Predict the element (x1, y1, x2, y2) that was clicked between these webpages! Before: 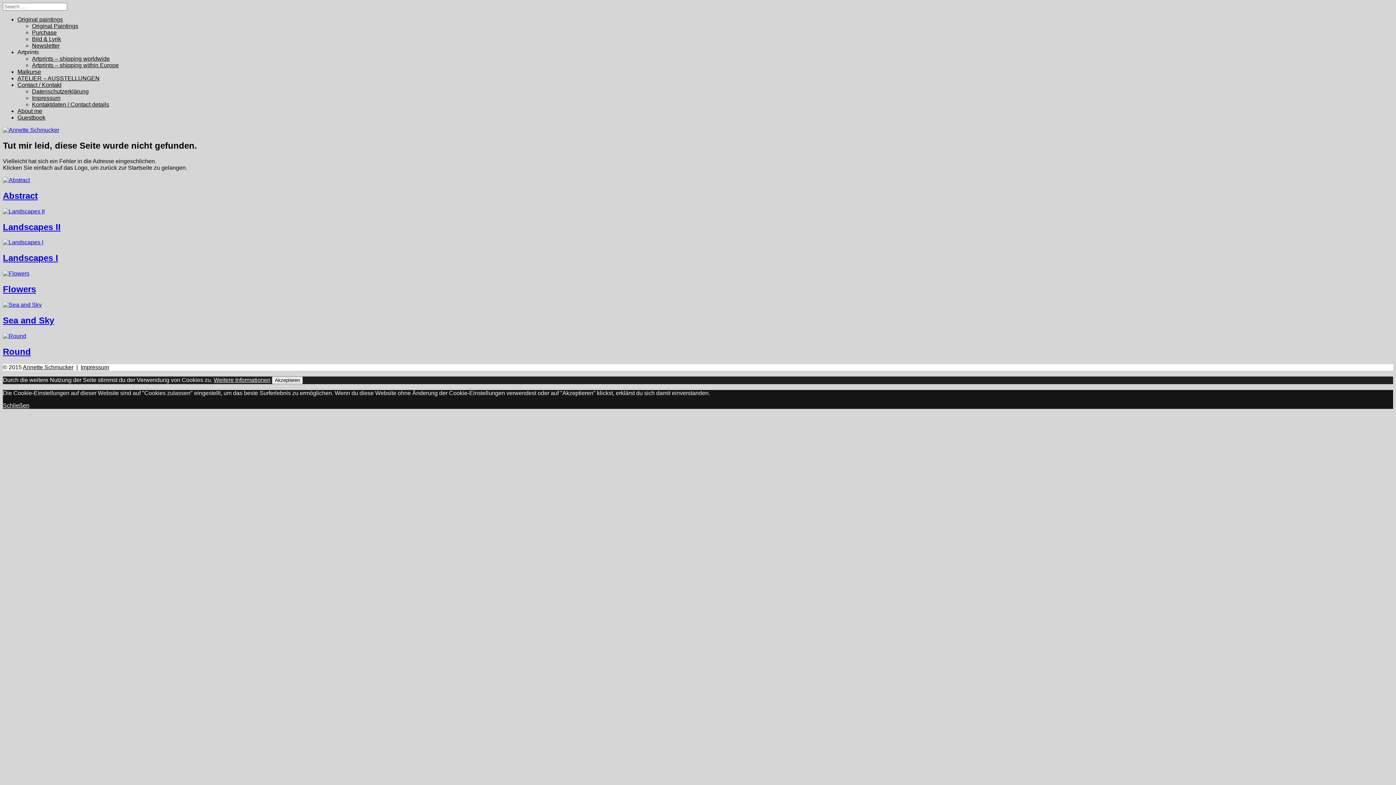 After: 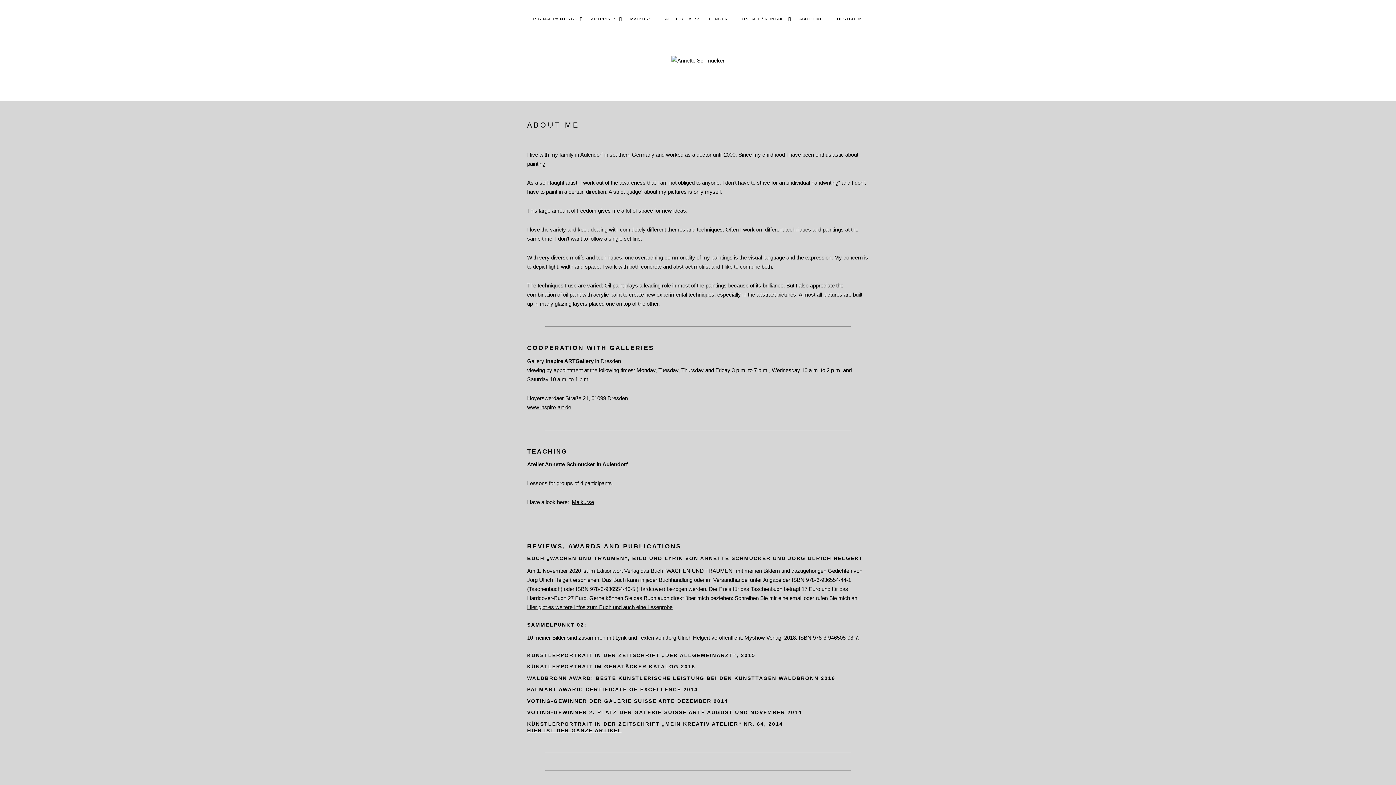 Action: label: About me bbox: (17, 108, 42, 114)